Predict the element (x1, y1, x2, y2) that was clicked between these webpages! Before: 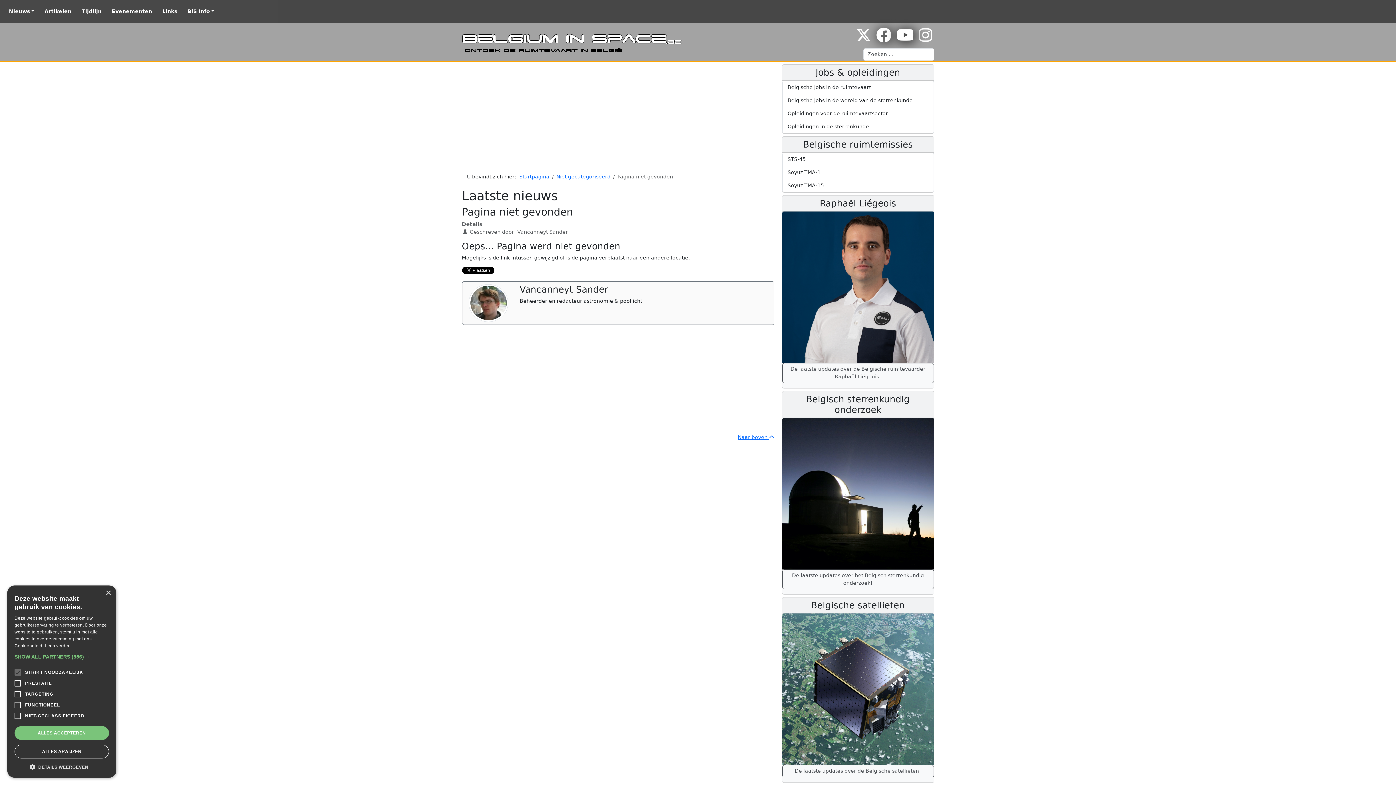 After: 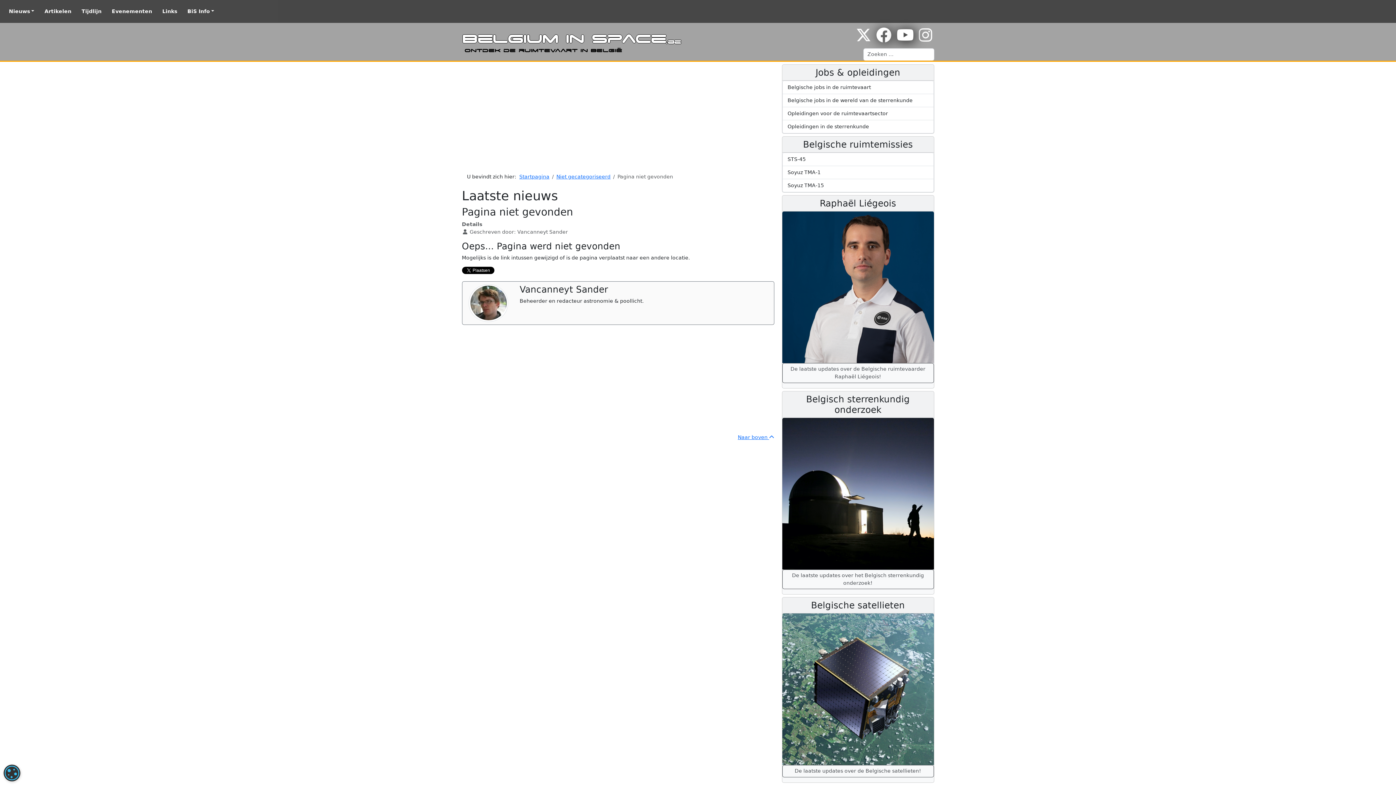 Action: bbox: (14, 745, 109, 758) label: ALLES AFWIJZEN